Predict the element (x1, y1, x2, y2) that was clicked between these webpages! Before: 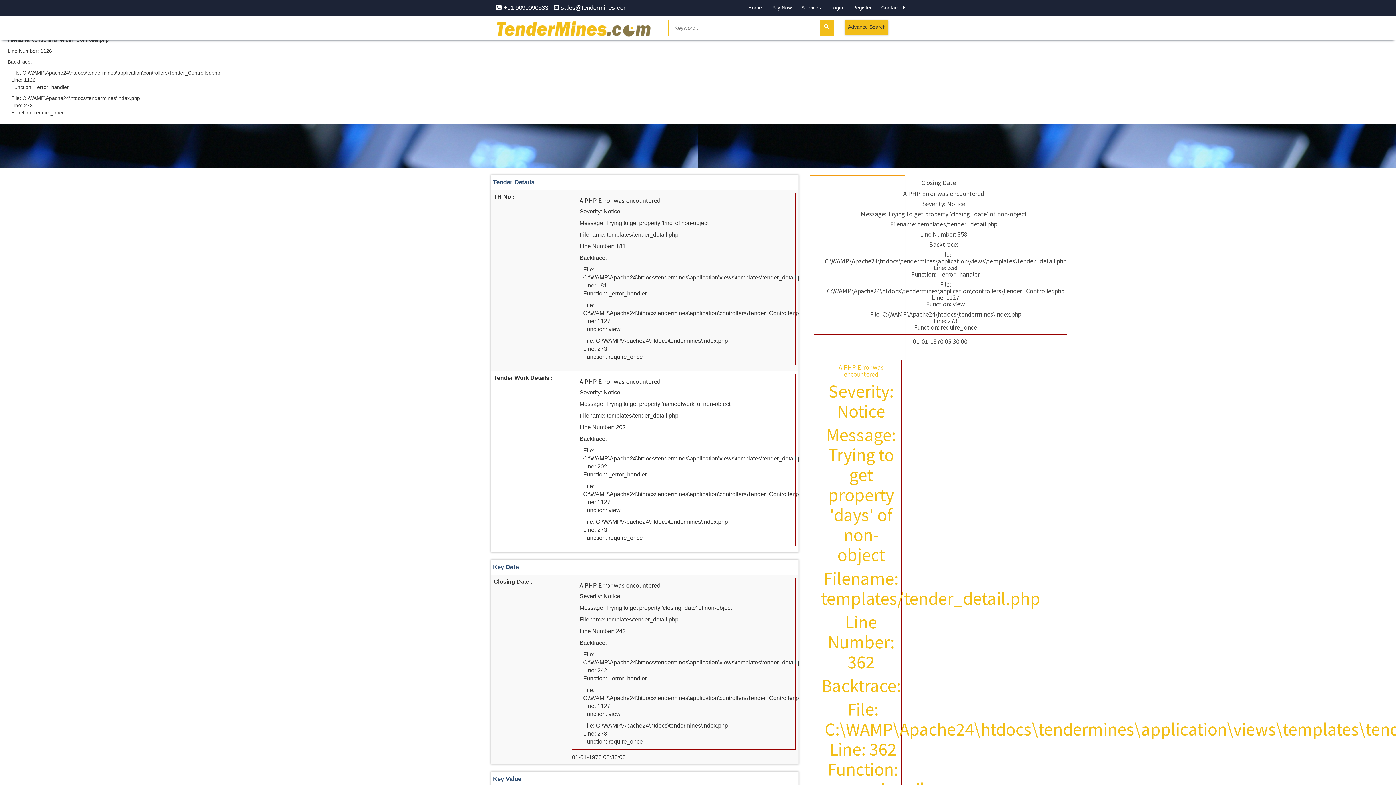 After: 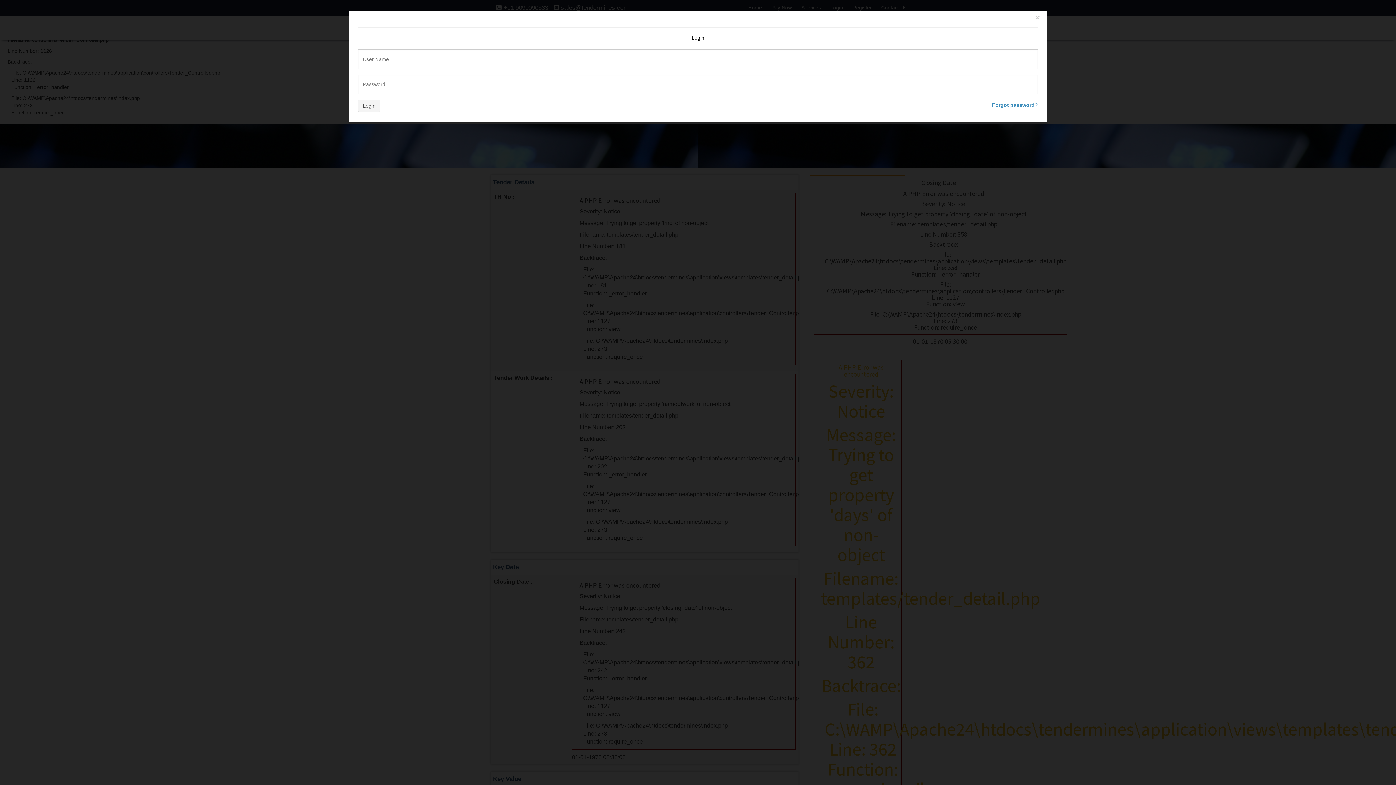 Action: bbox: (830, 4, 843, 10) label: Login